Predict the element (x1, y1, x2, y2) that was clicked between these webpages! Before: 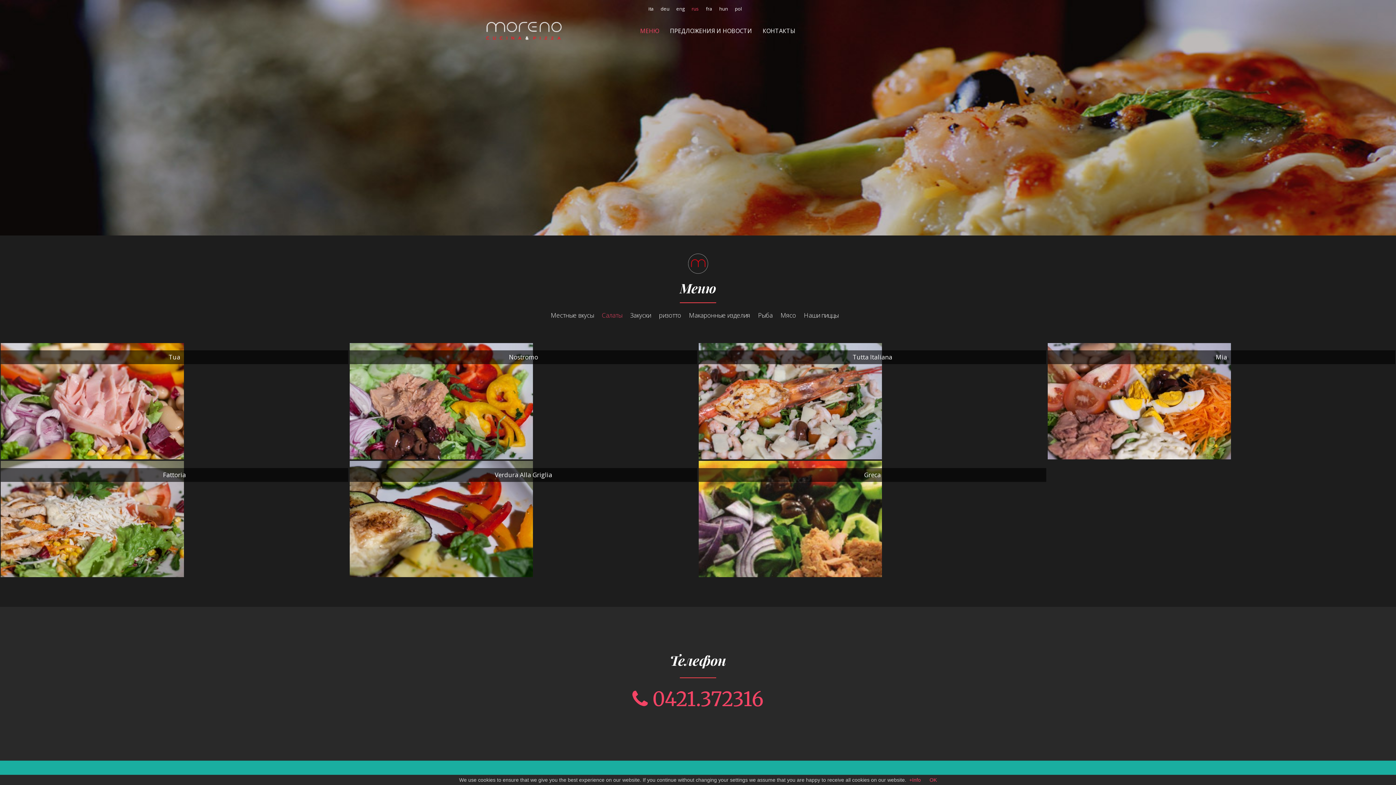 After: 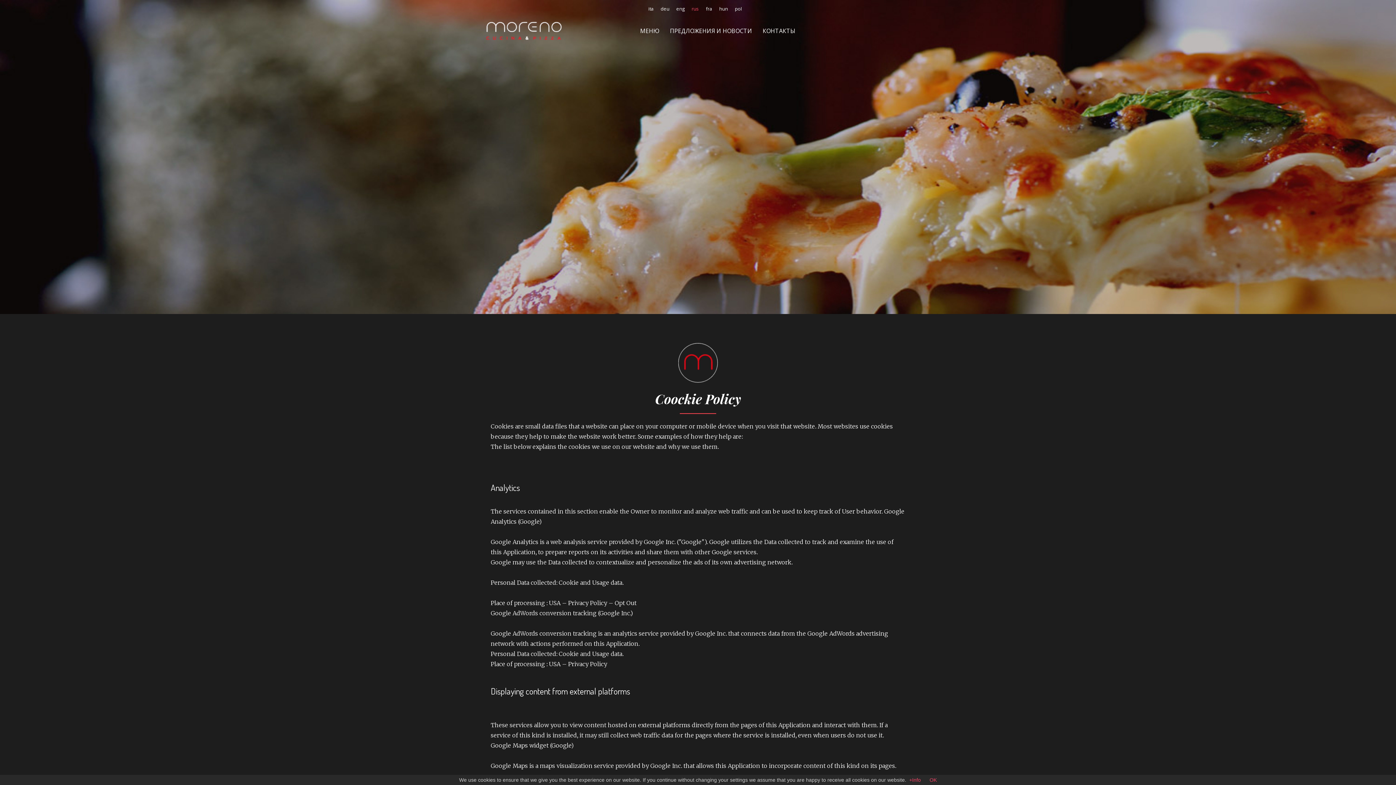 Action: bbox: (909, 777, 921, 783) label: +Info